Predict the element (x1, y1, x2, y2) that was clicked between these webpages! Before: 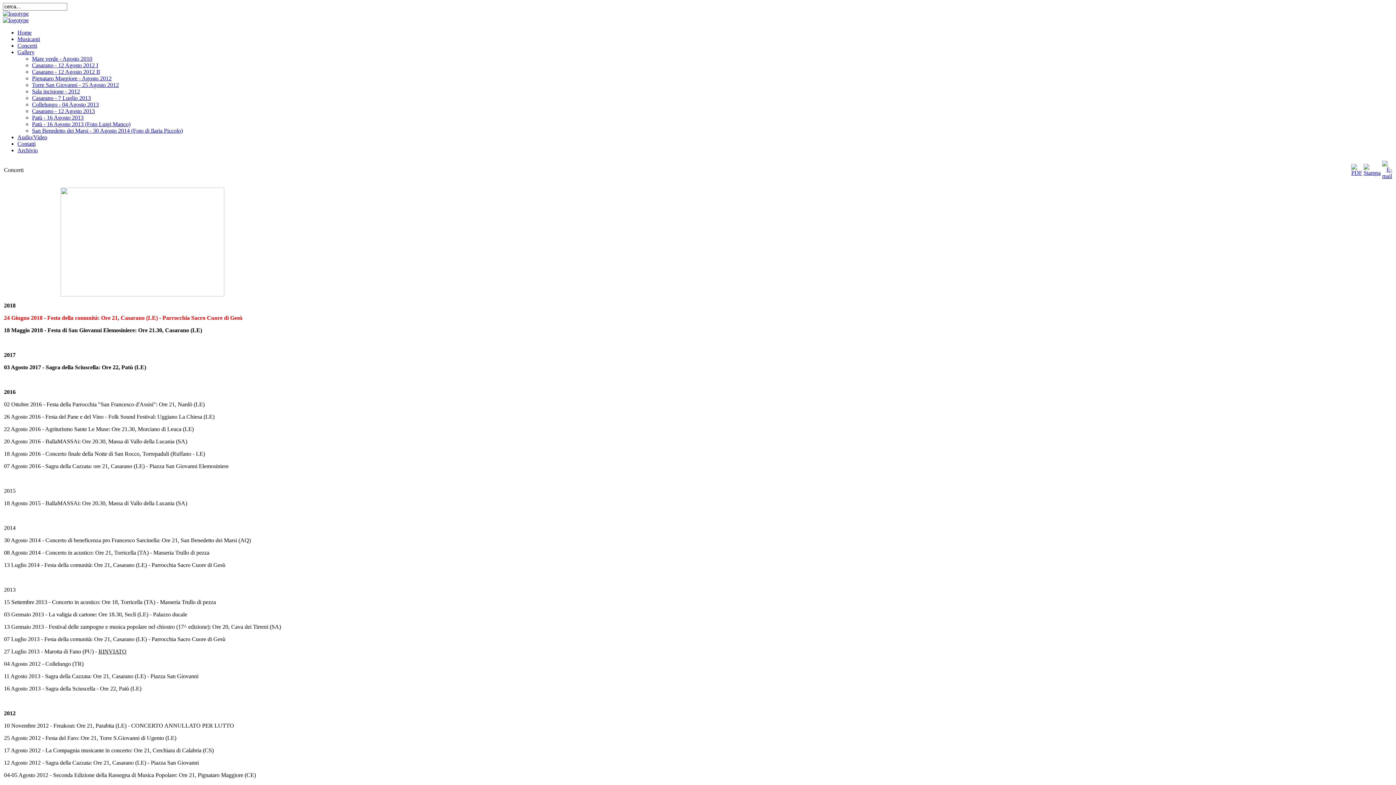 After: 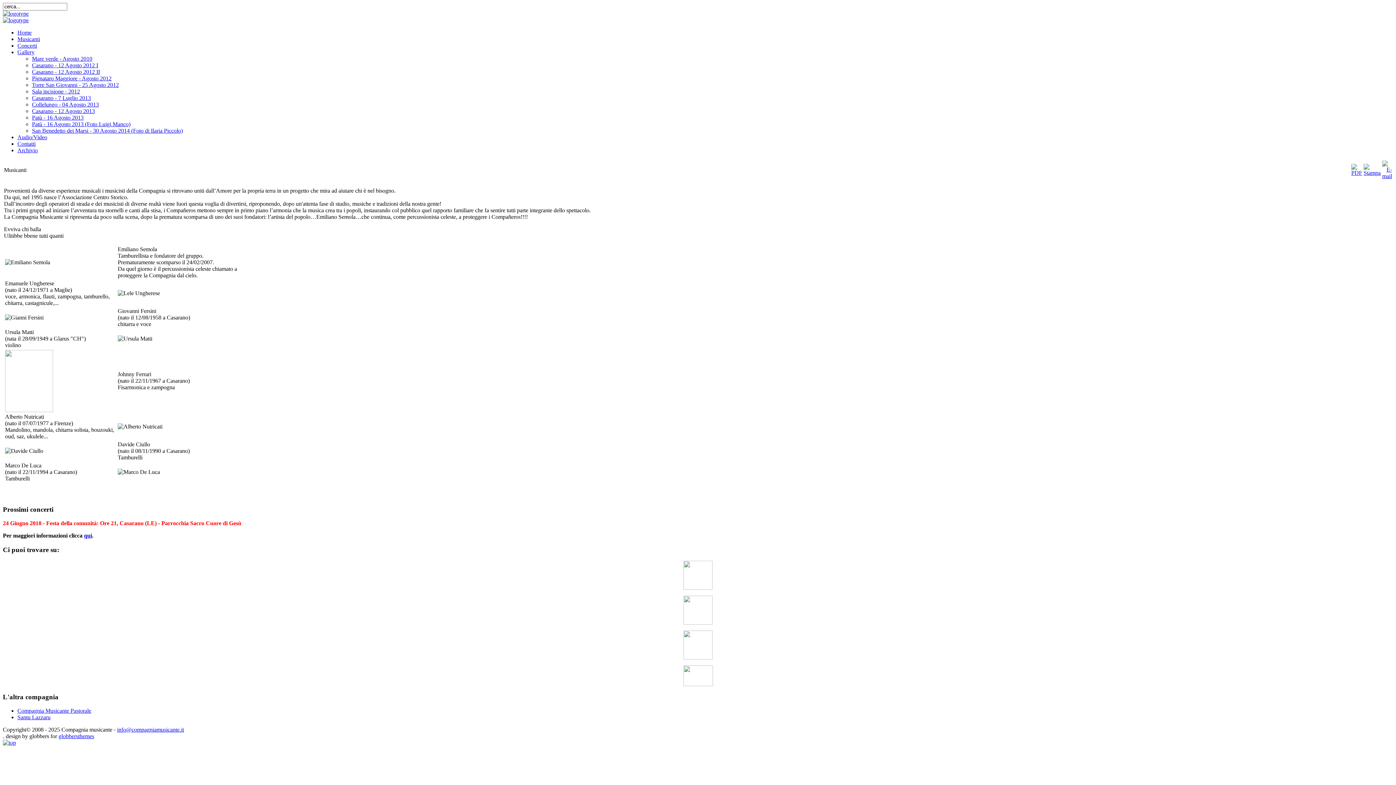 Action: bbox: (17, 36, 40, 42) label: Musicanti